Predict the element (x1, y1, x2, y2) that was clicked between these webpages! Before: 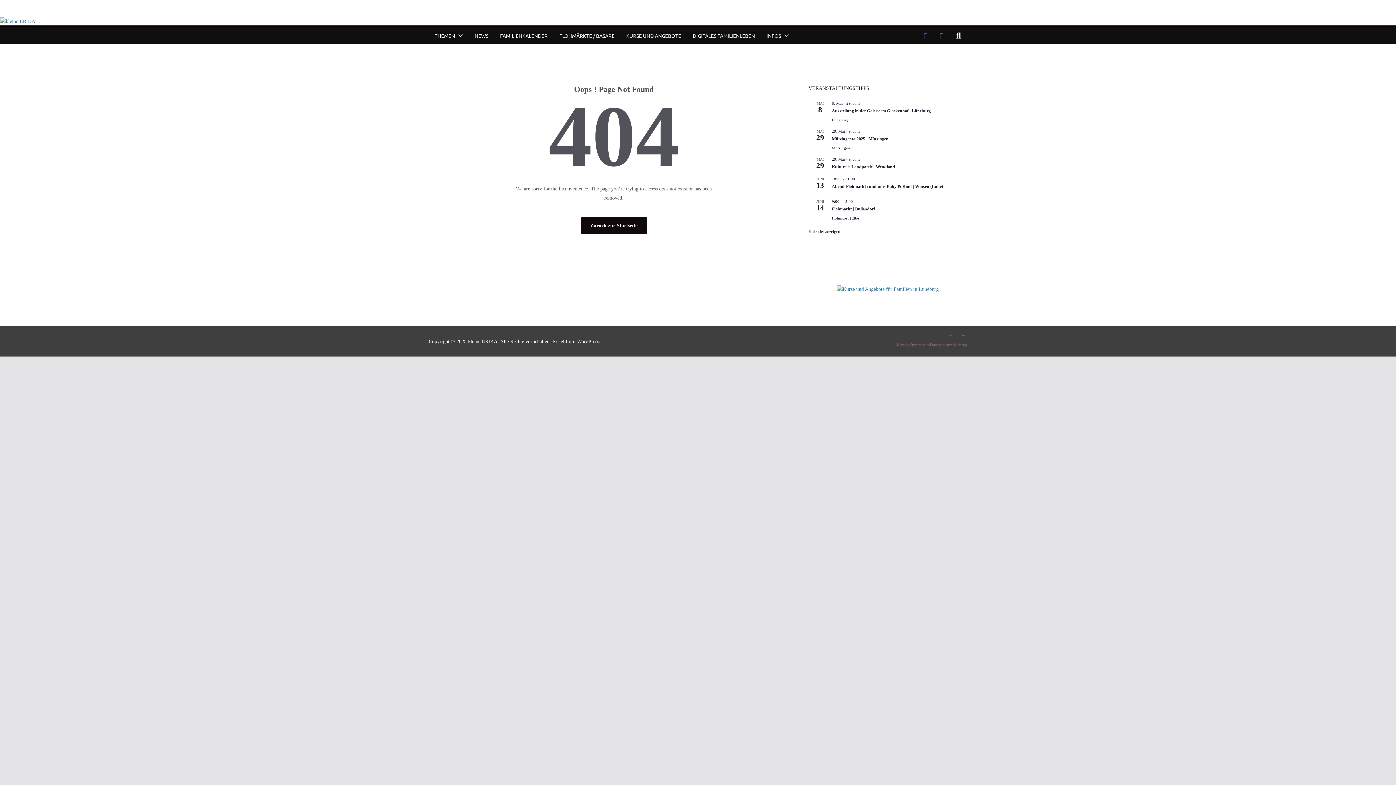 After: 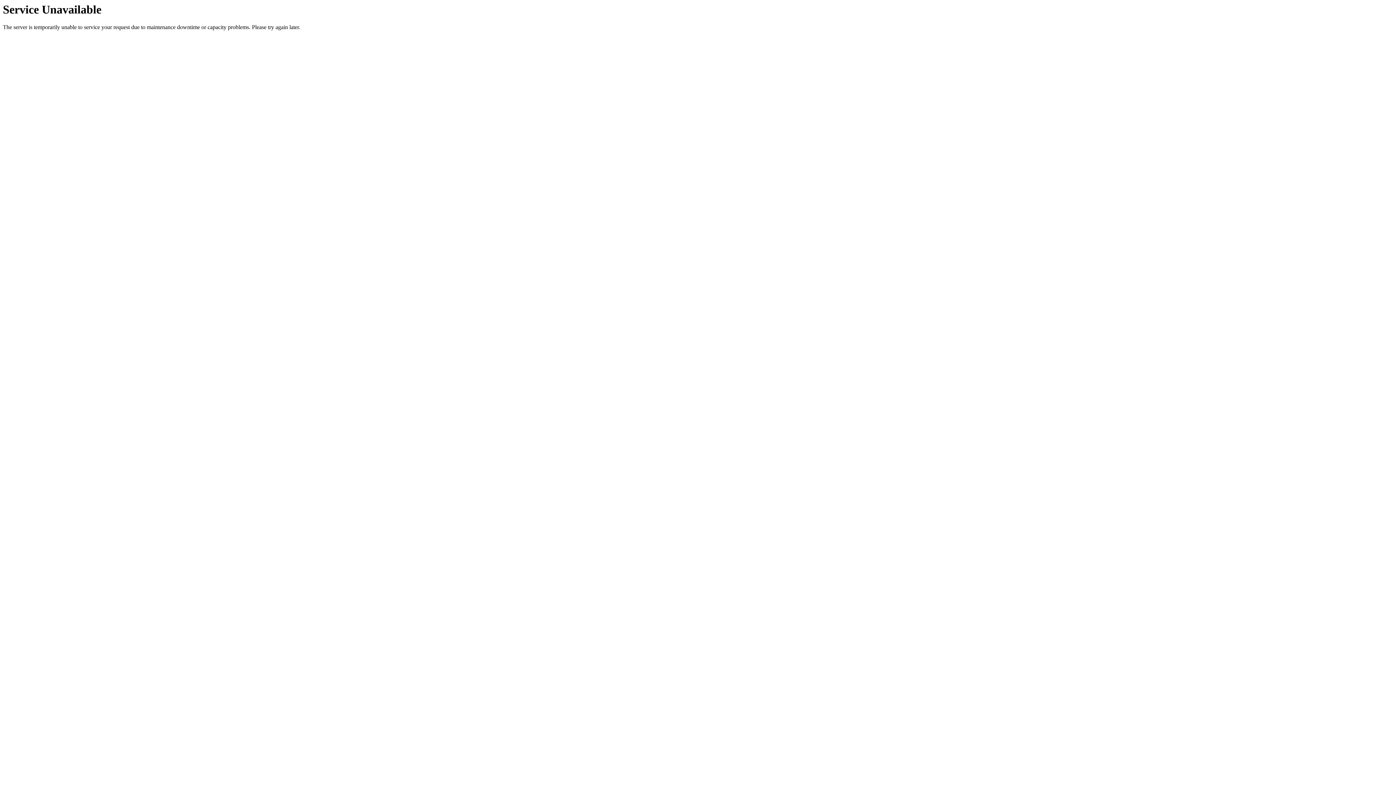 Action: label: KURSE UND ANGEBOTE bbox: (626, 30, 681, 40)